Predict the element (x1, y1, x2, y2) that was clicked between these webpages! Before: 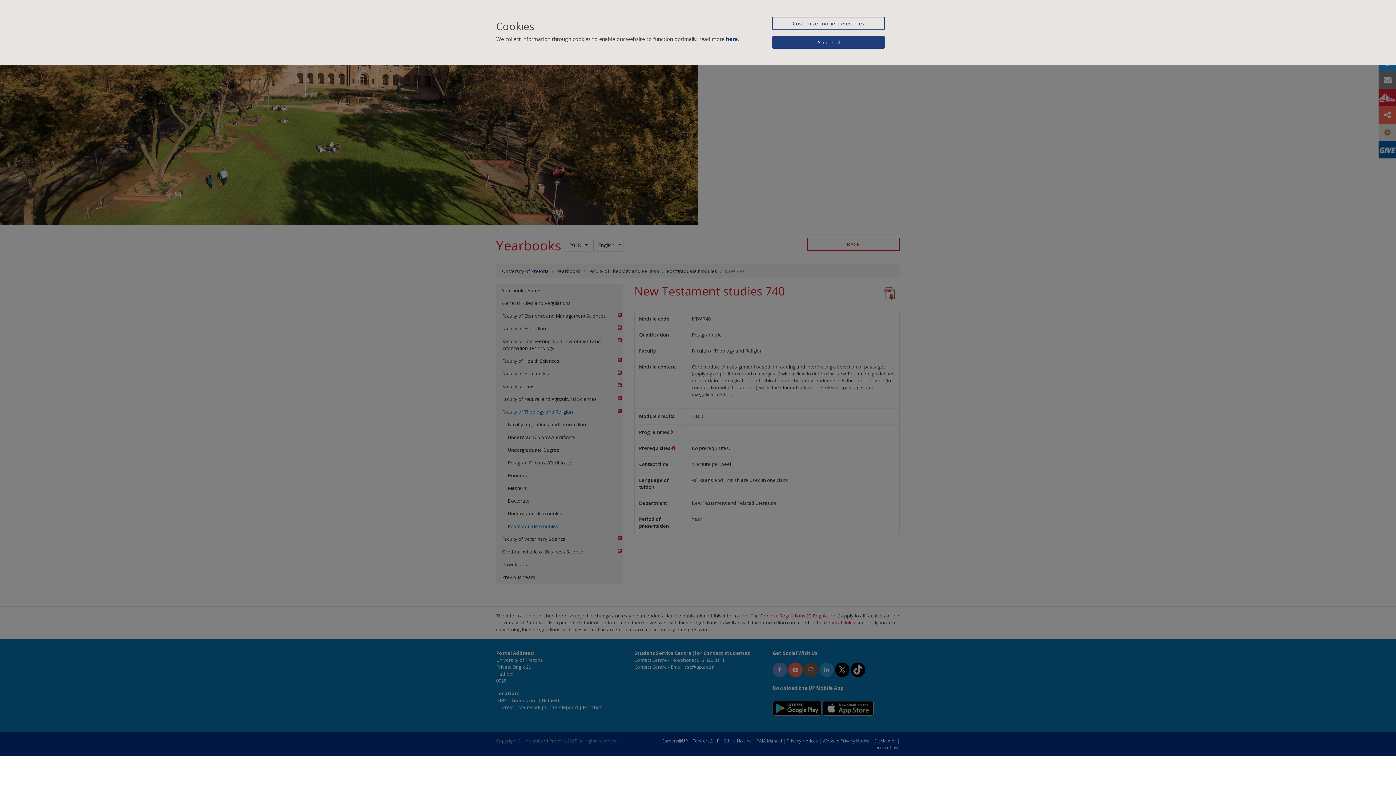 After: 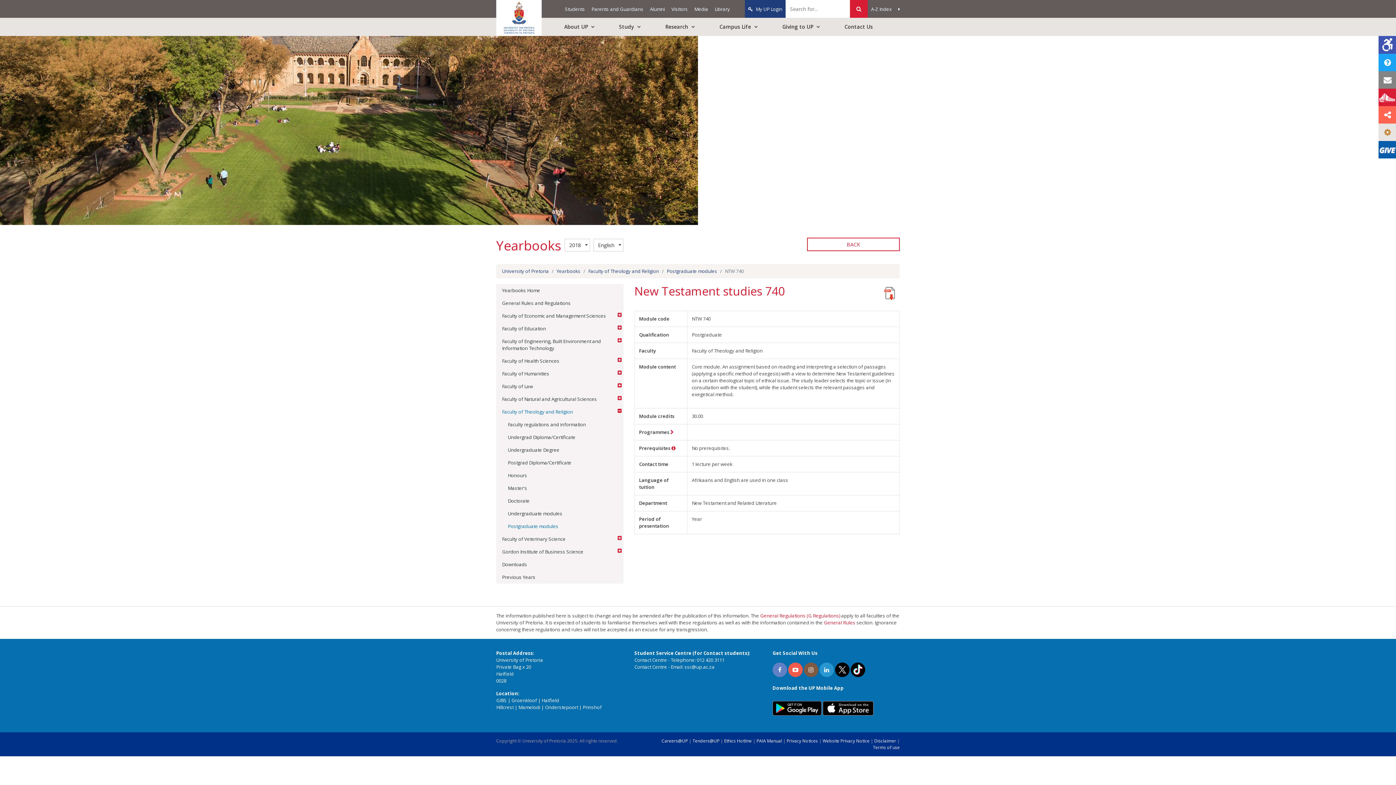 Action: bbox: (772, 36, 885, 48) label: Accept all